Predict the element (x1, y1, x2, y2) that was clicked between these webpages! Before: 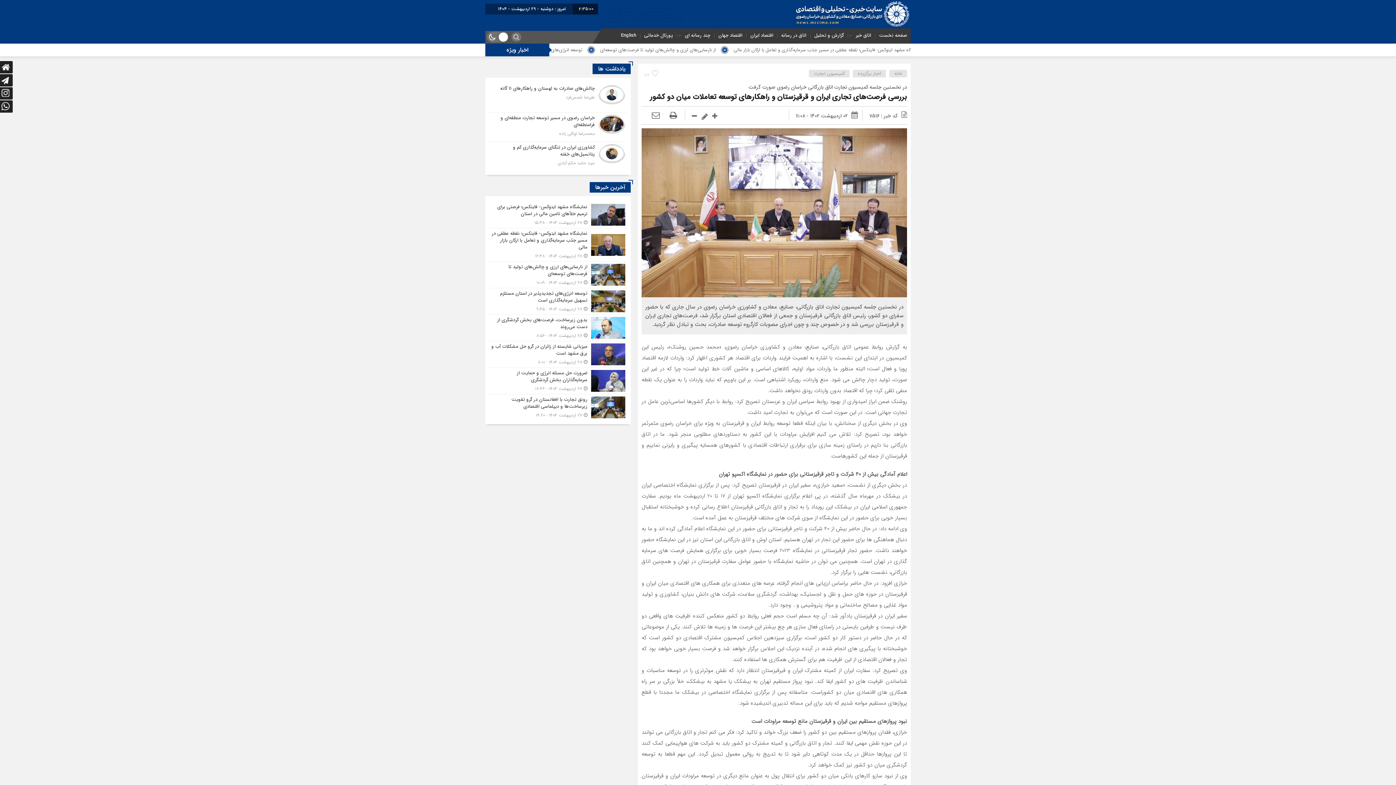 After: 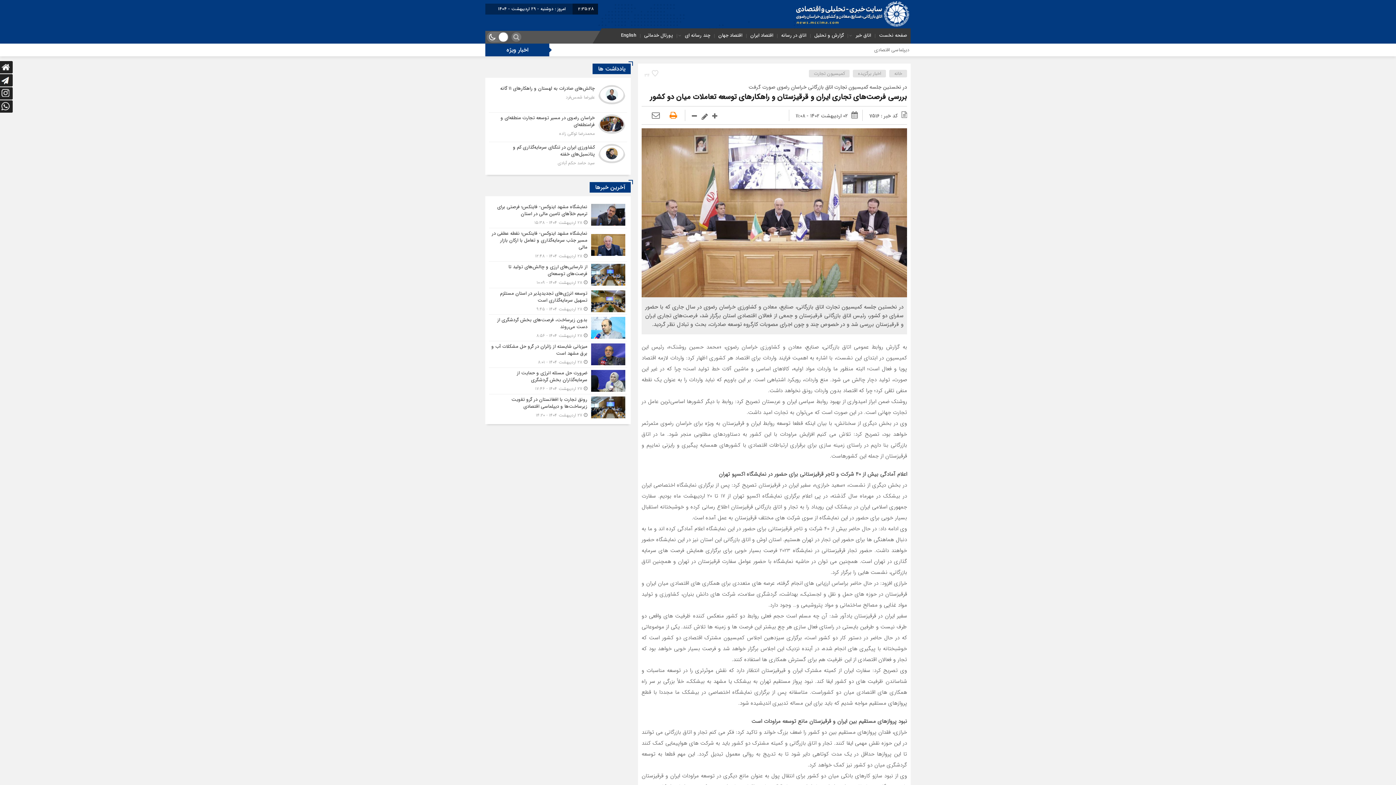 Action: bbox: (666, 110, 680, 121)